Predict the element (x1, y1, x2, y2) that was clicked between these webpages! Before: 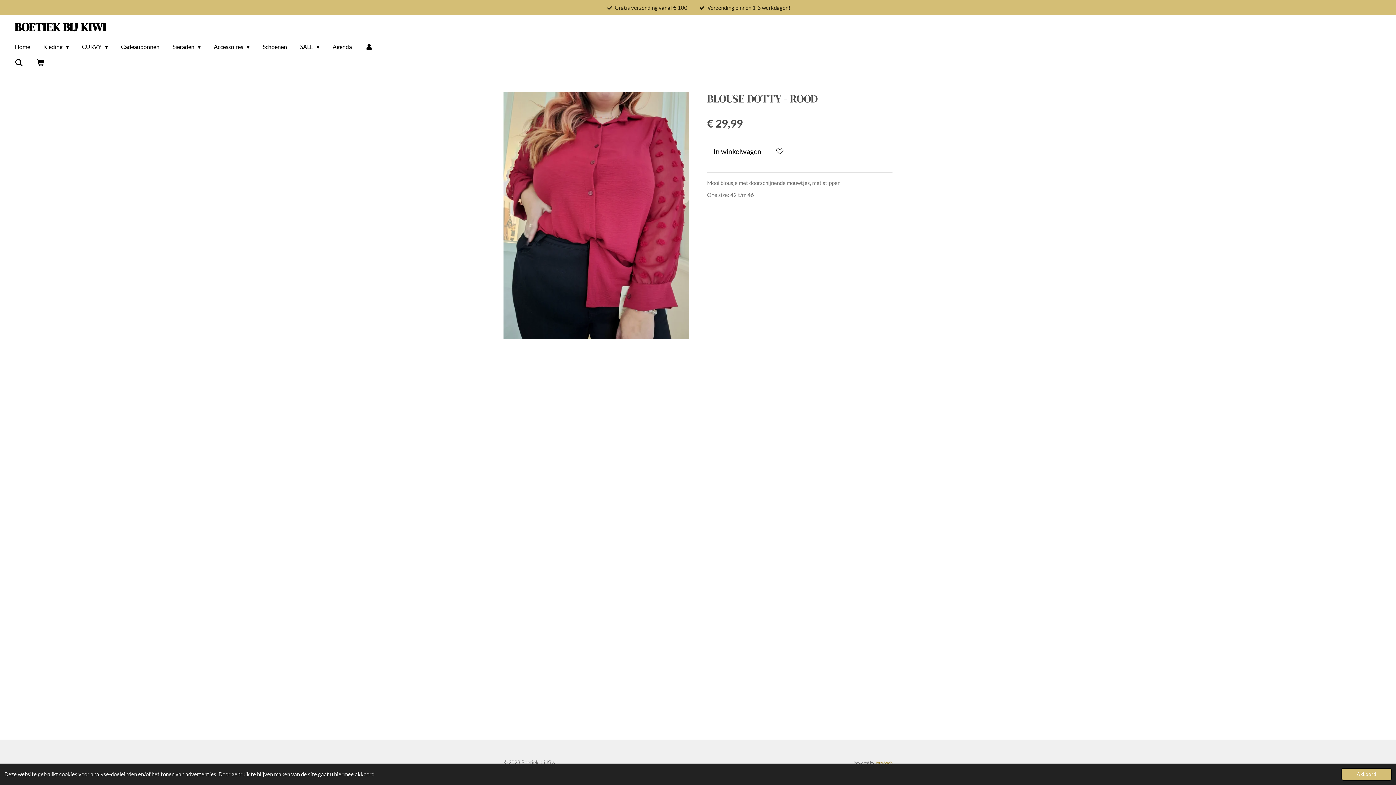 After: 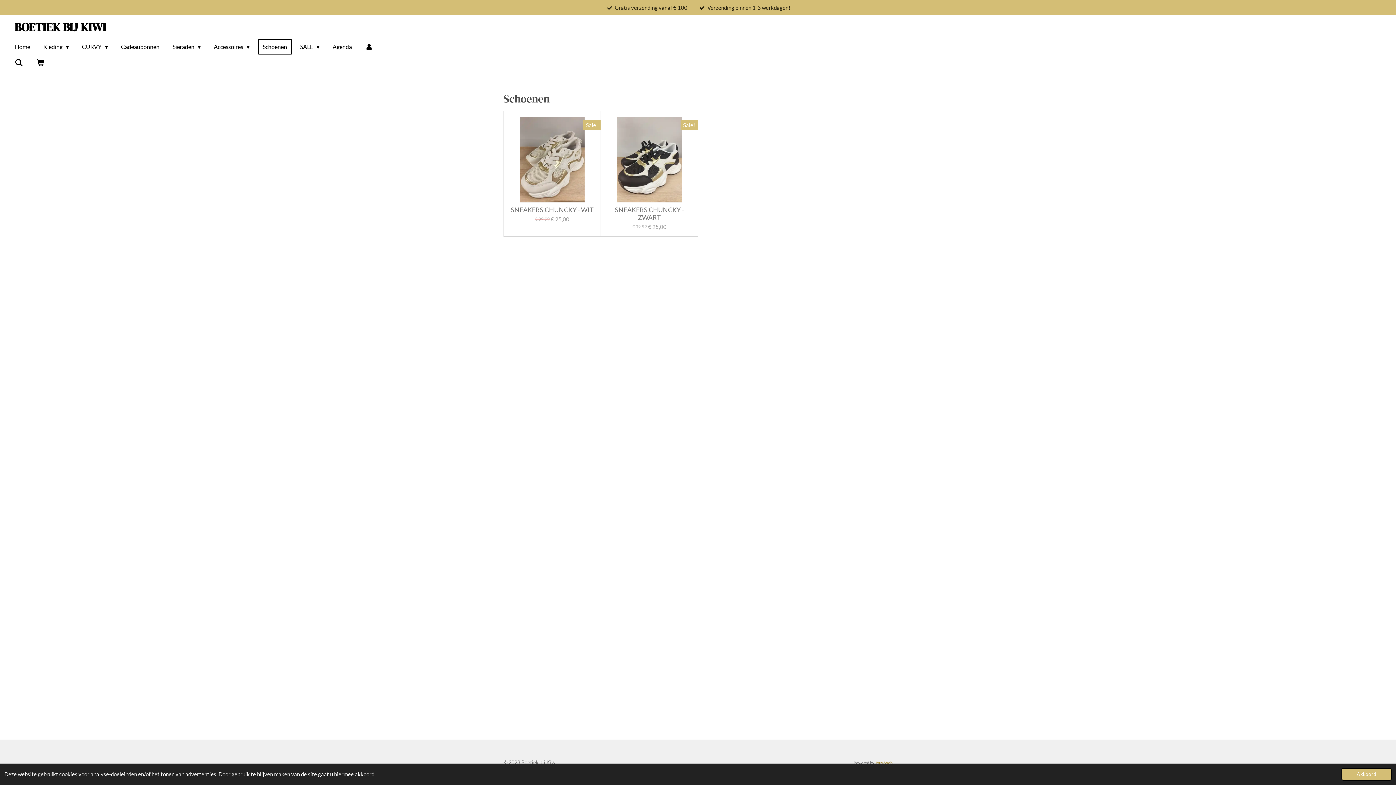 Action: label: Schoenen bbox: (258, 39, 291, 54)